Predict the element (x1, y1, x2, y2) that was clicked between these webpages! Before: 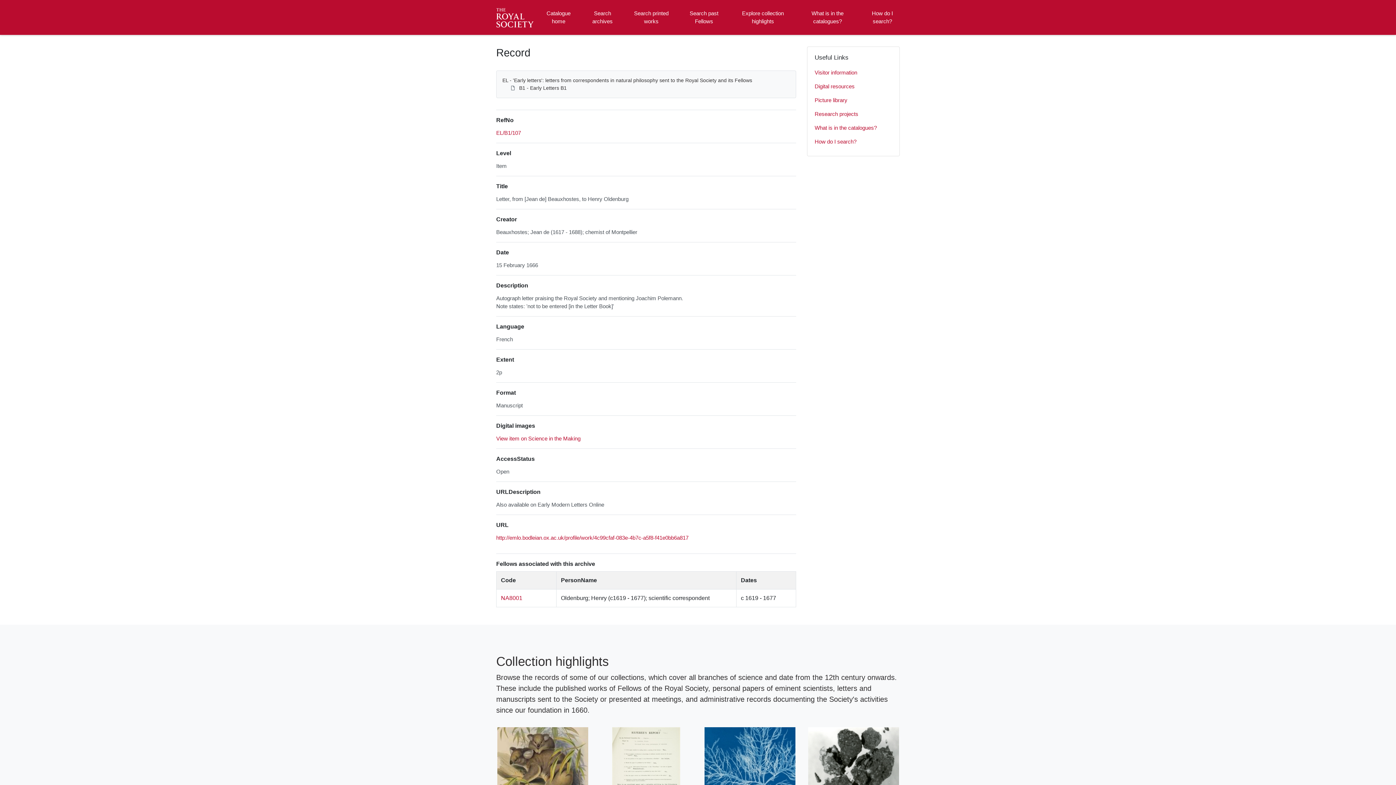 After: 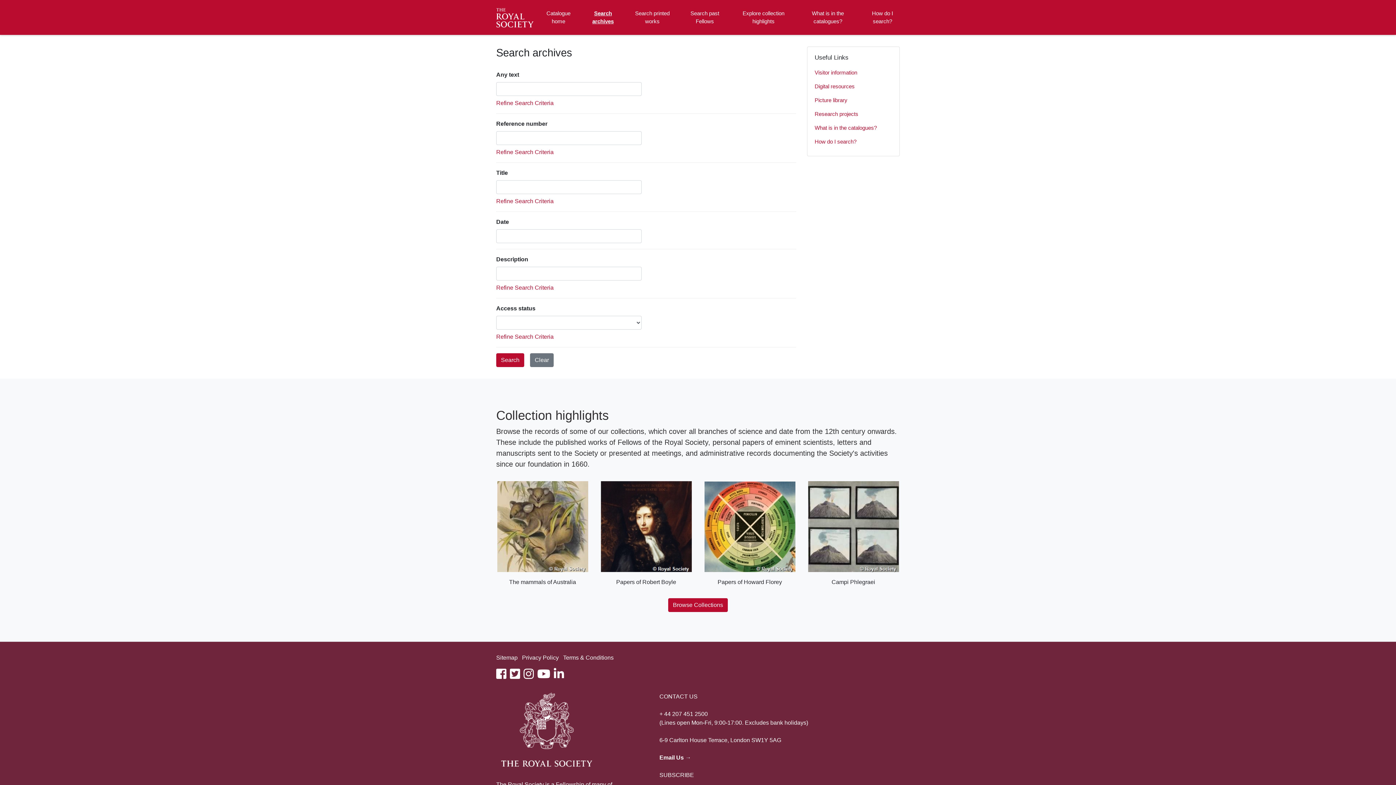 Action: label: Search archives bbox: (586, 2, 618, 32)